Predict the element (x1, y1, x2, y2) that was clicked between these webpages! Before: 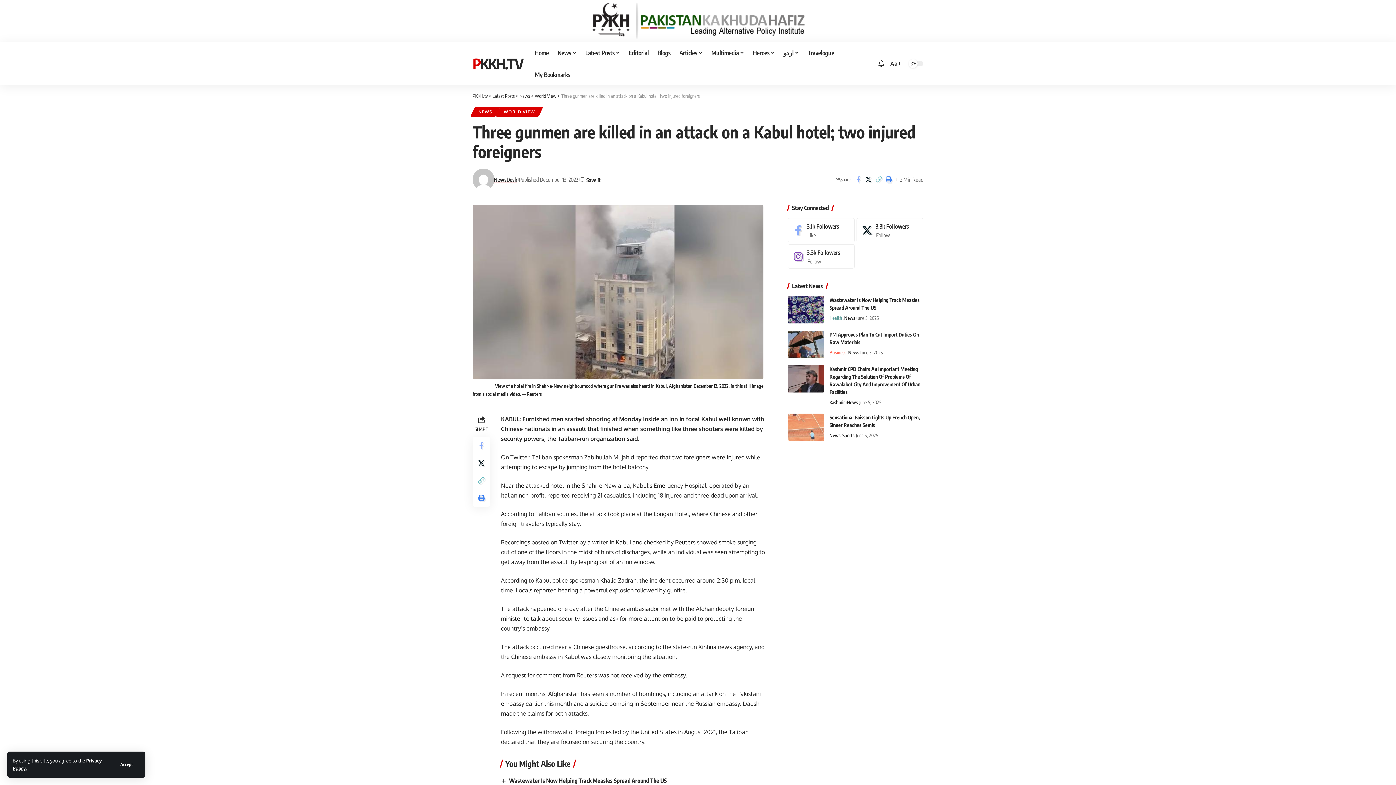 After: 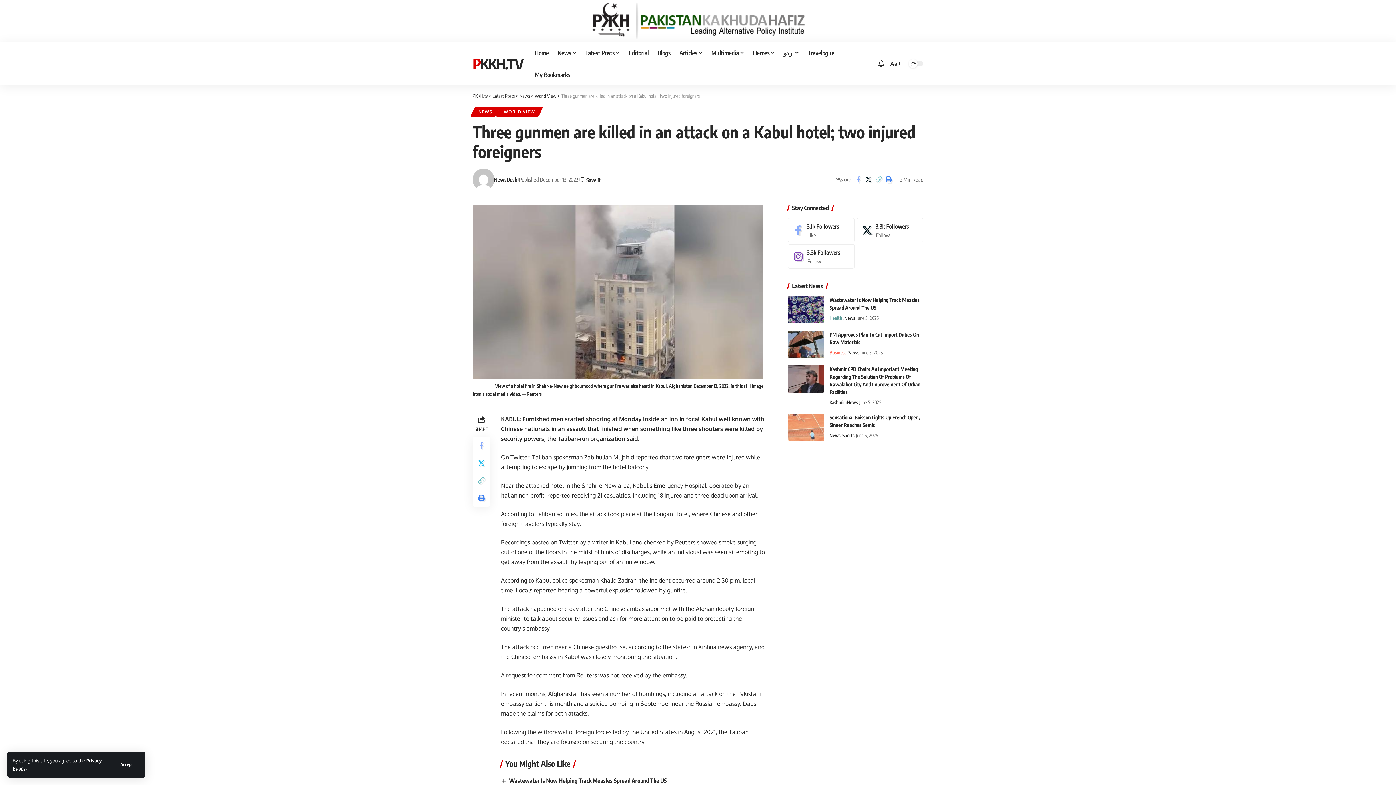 Action: bbox: (472, 454, 490, 472) label: Share on Twitter